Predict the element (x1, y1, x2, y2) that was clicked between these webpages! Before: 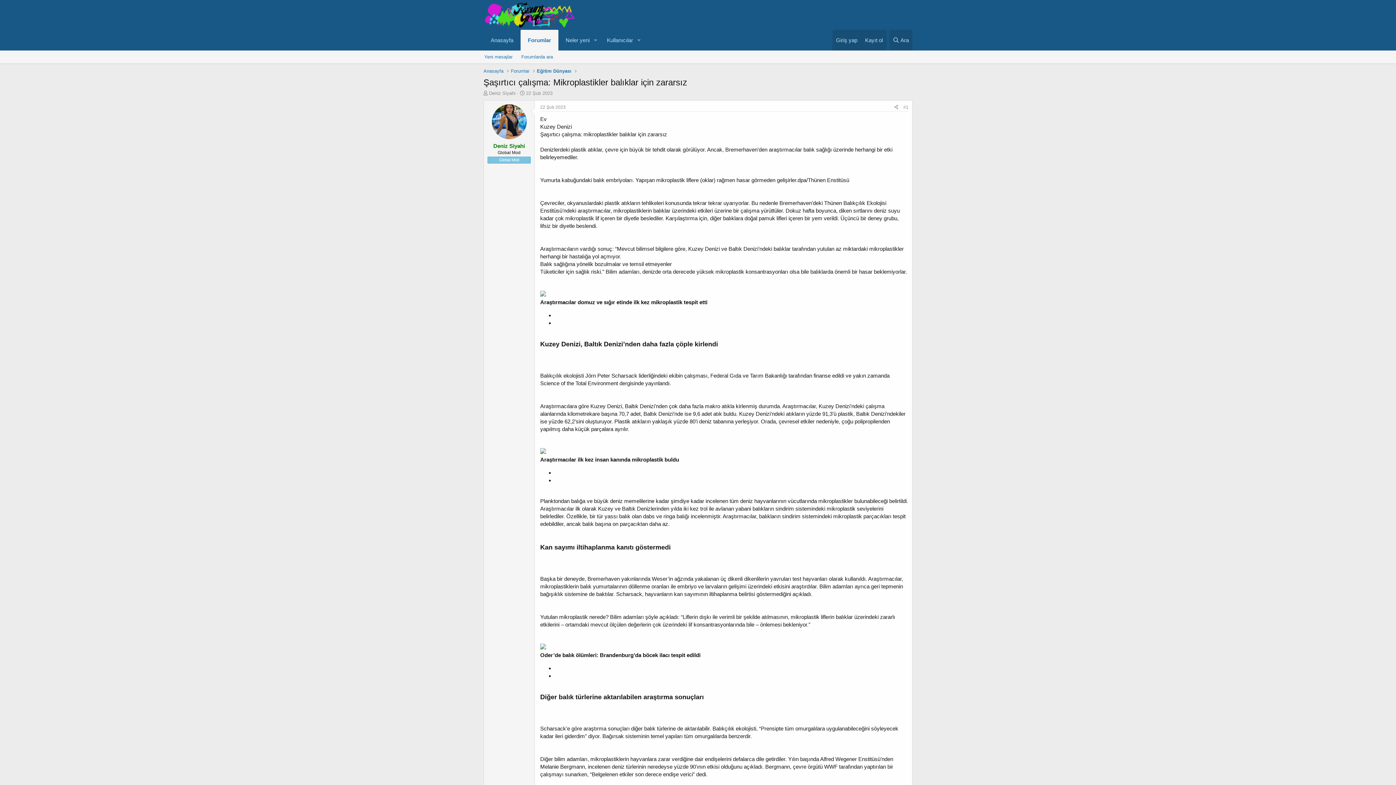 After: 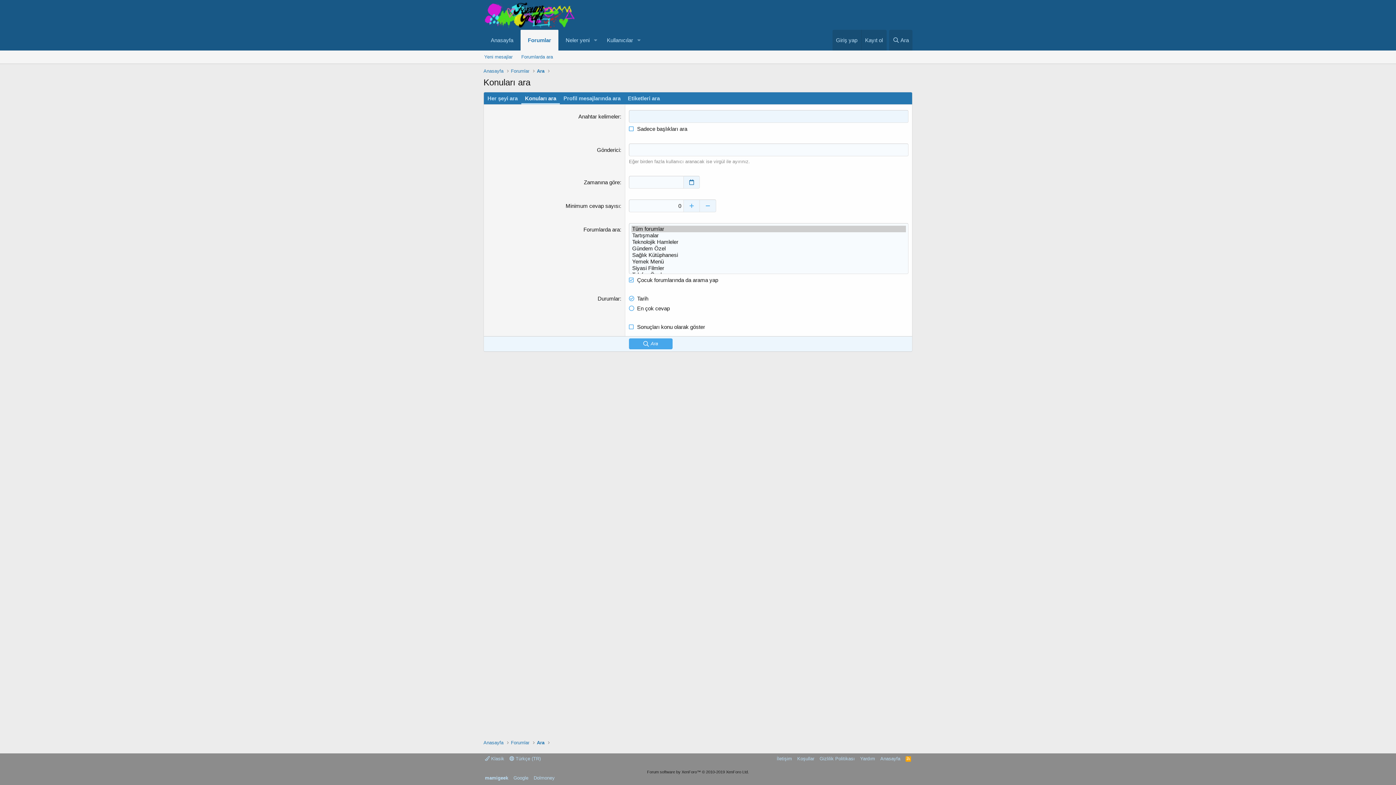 Action: label: Forumlarda ara bbox: (517, 50, 557, 63)